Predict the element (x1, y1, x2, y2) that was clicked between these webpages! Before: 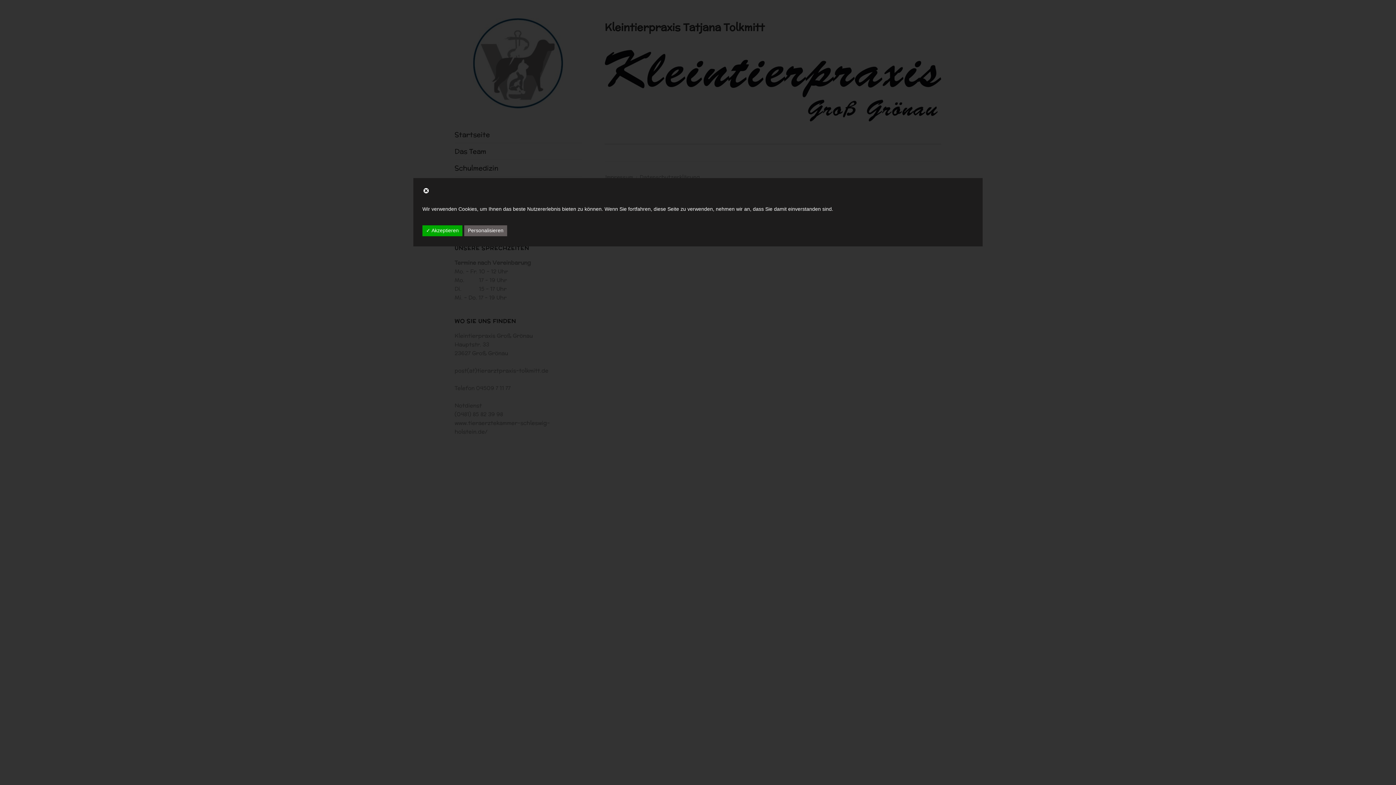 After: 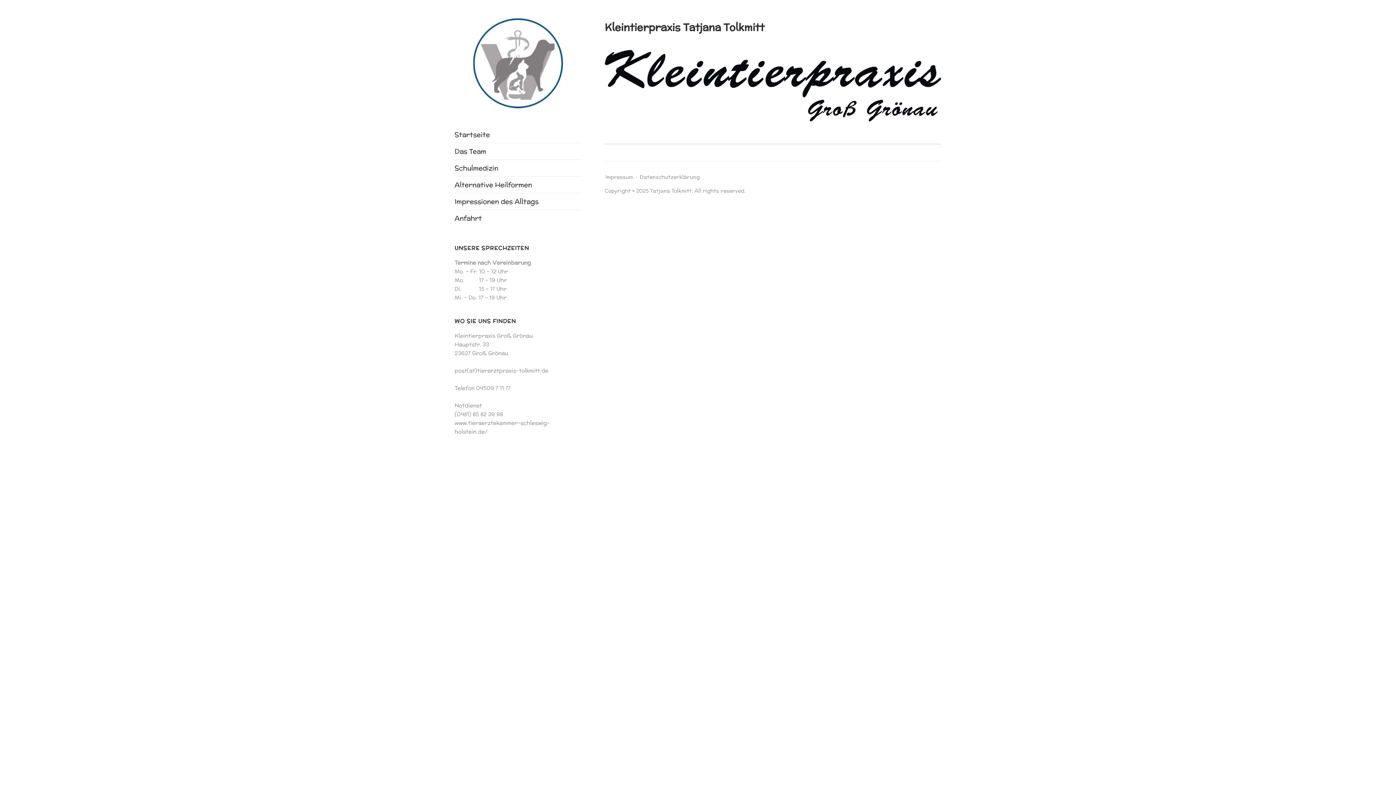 Action: bbox: (422, 189, 429, 195)